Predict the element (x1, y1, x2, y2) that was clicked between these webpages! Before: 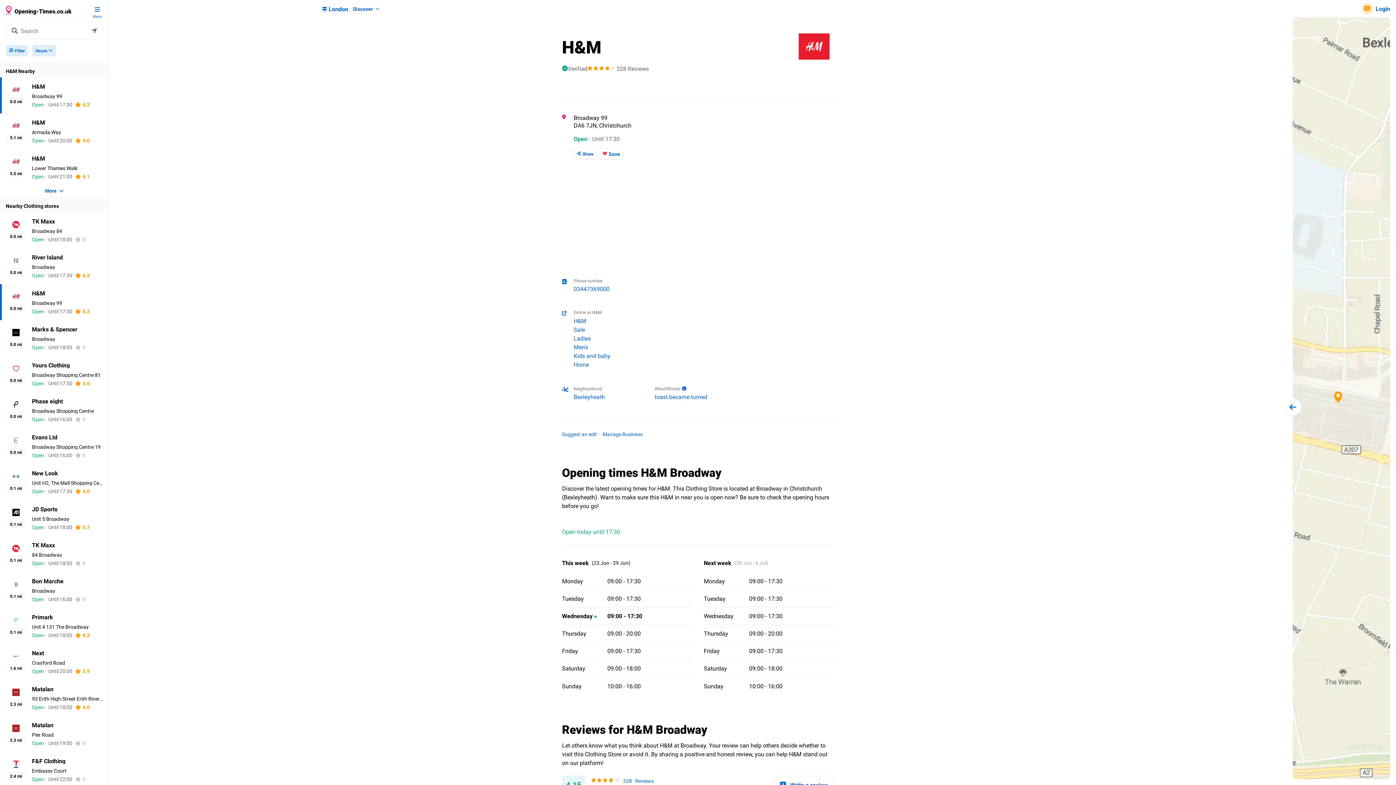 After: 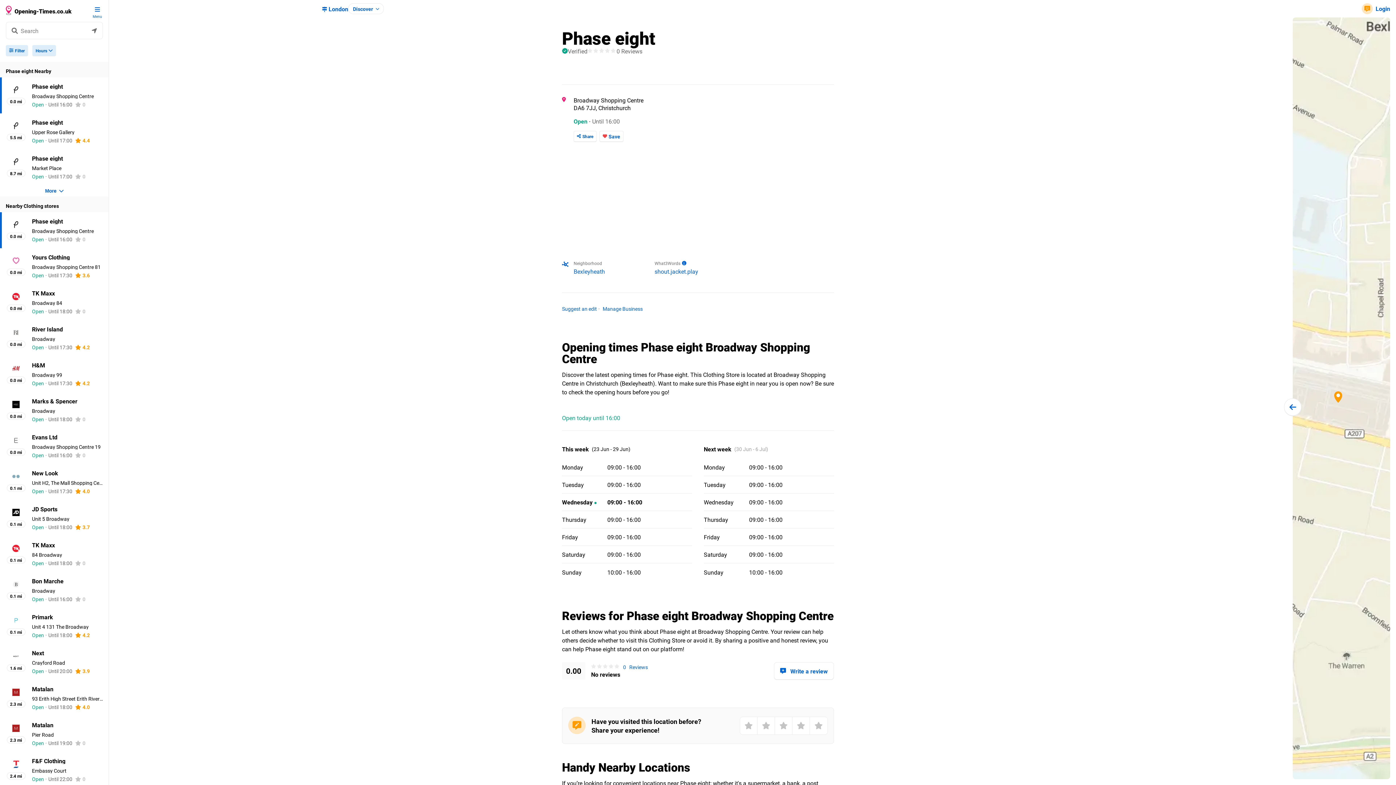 Action: label: 0.0 mi
Phase eight
Broadway Shopping Centre
Open
Until 16:00
0 bbox: (0, 392, 108, 428)